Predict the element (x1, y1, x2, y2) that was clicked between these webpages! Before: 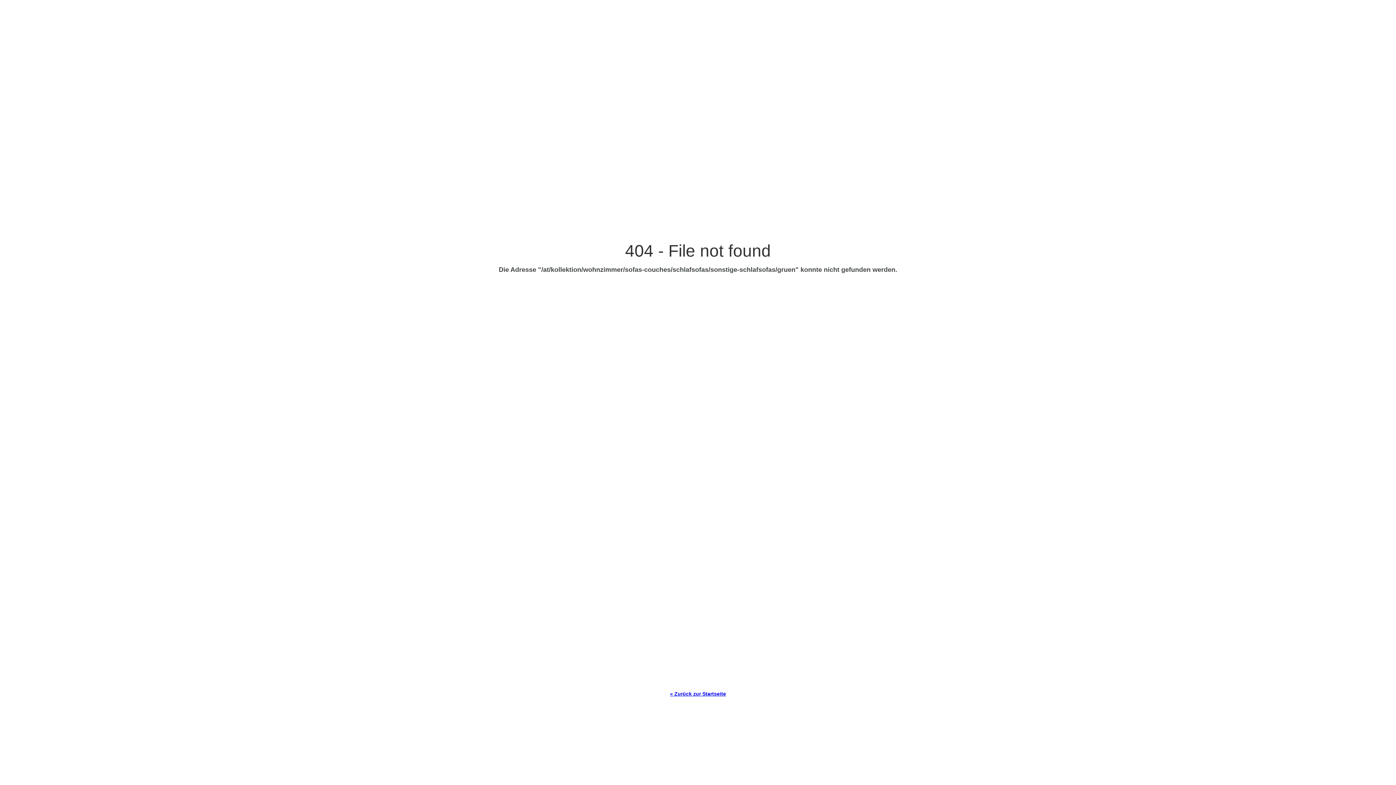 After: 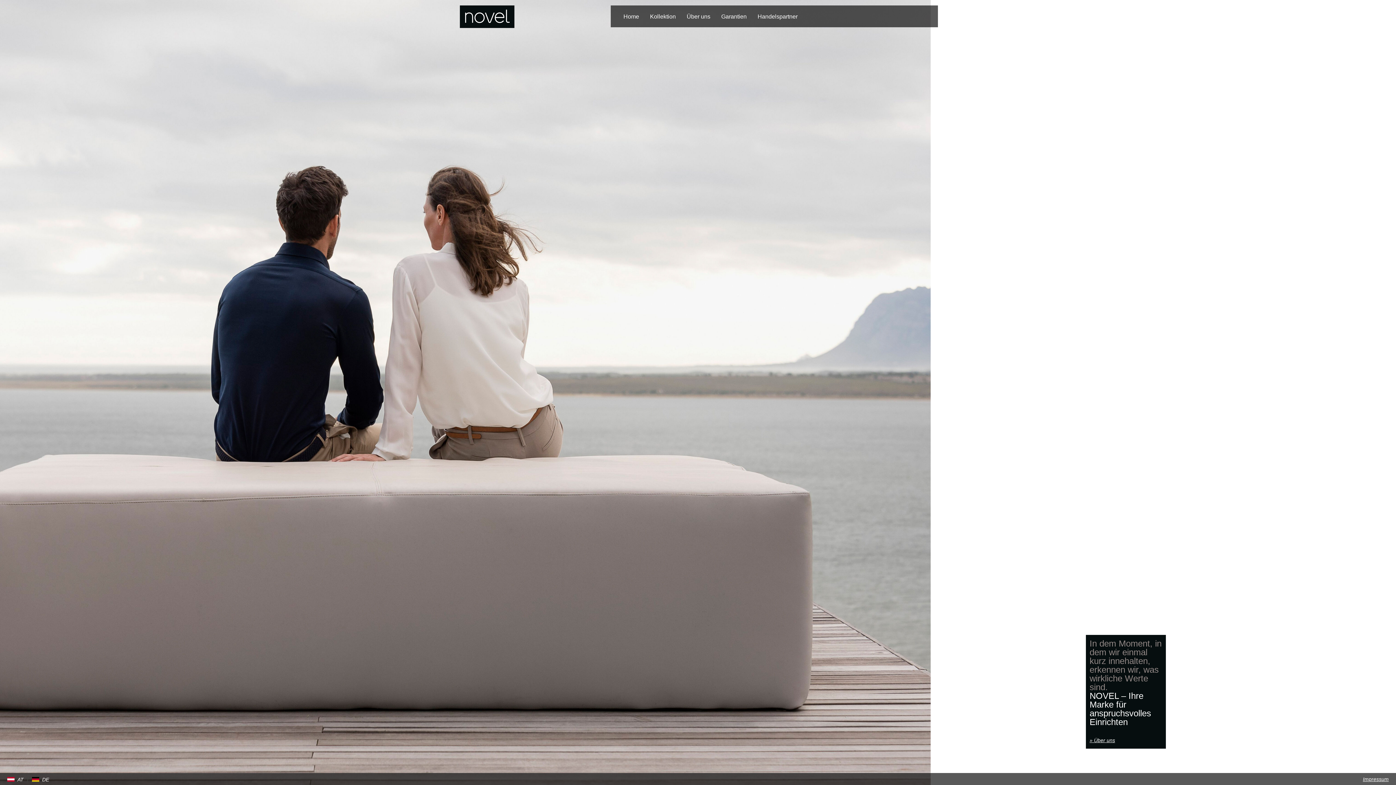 Action: bbox: (670, 691, 726, 697) label: « Zurück zur Startseite